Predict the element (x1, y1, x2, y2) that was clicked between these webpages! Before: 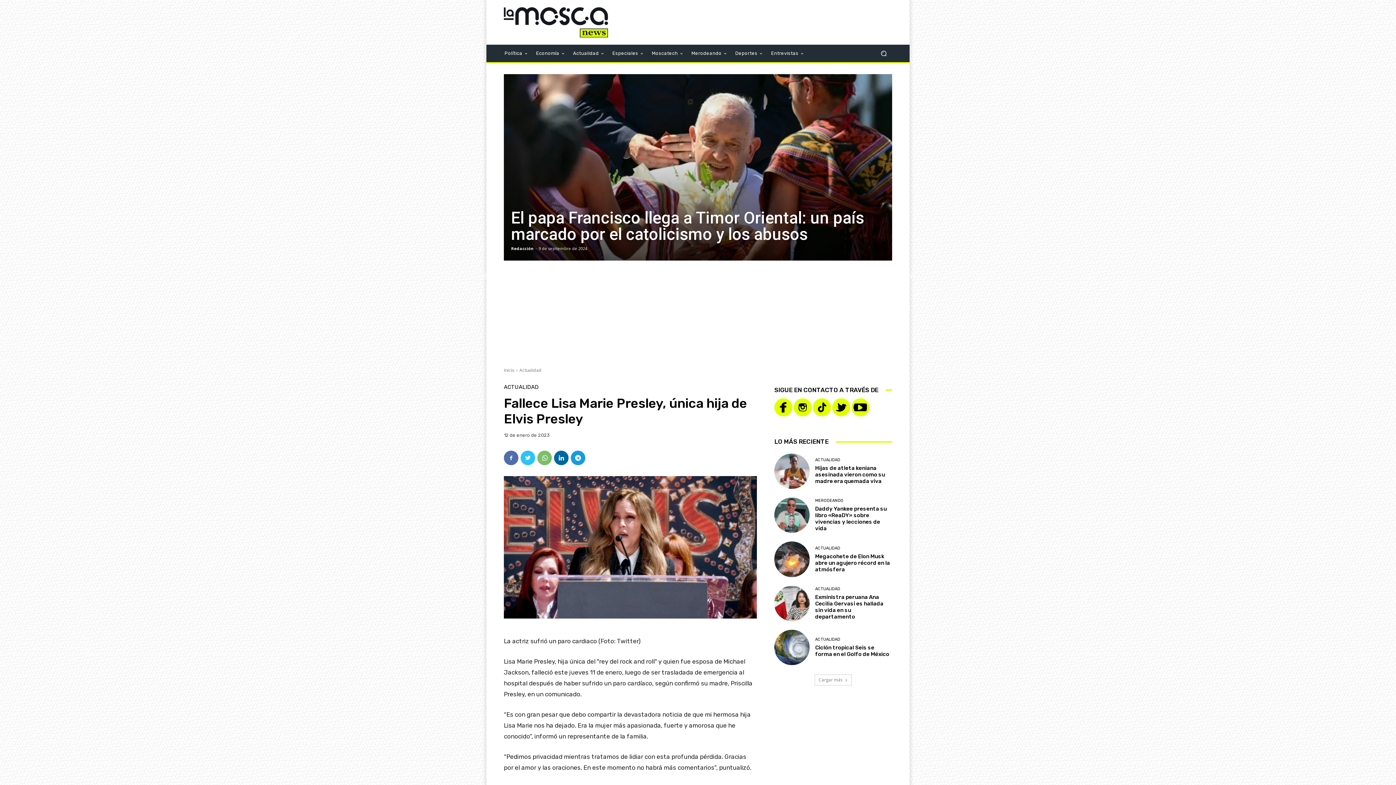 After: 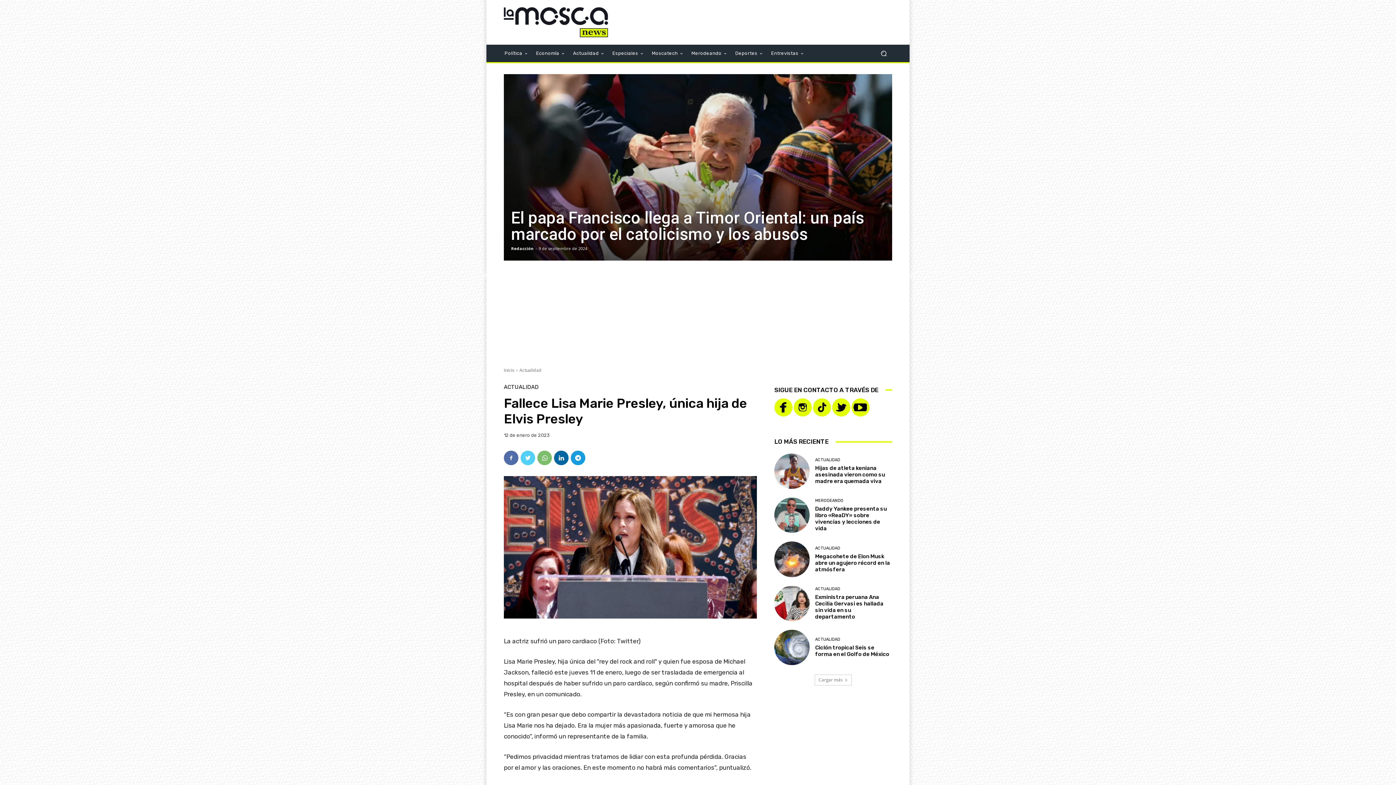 Action: bbox: (520, 471, 535, 486)